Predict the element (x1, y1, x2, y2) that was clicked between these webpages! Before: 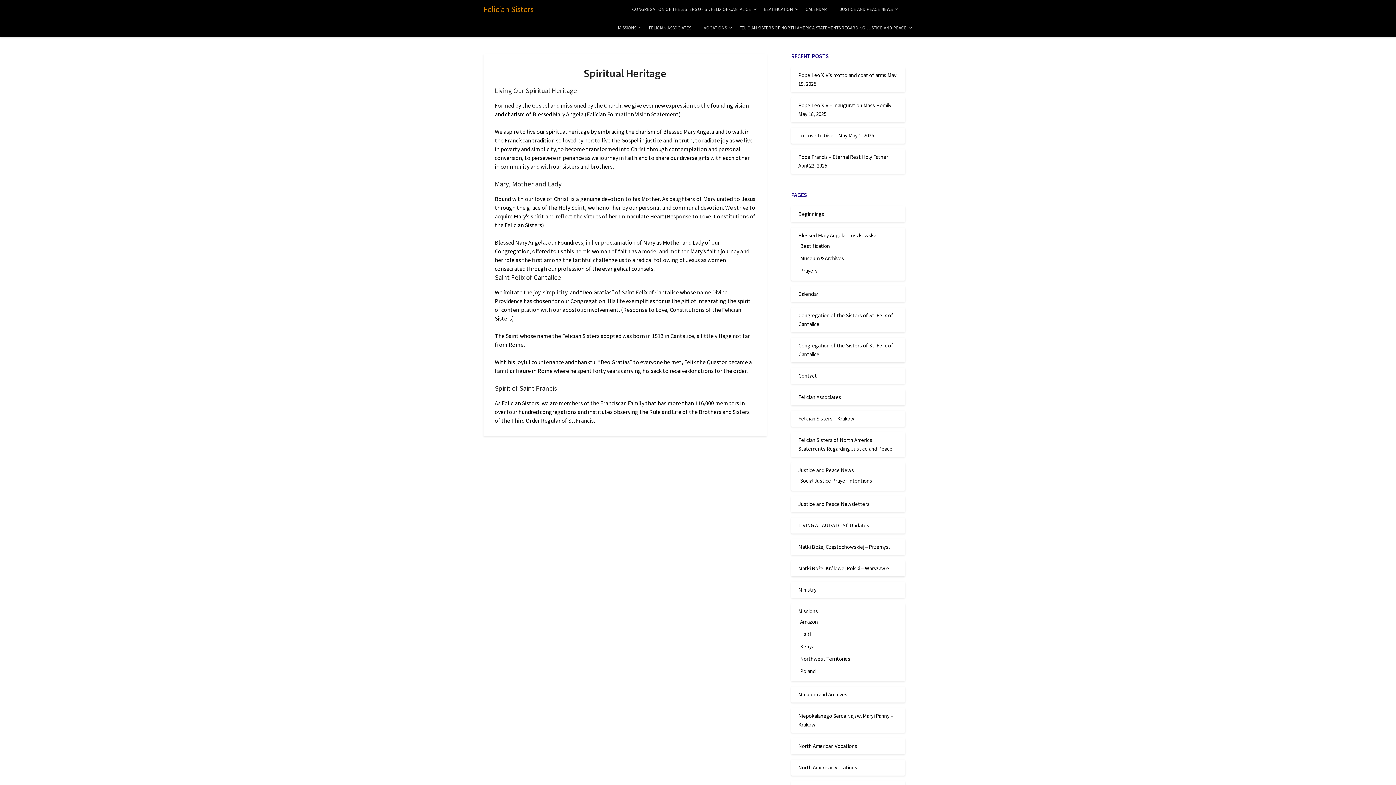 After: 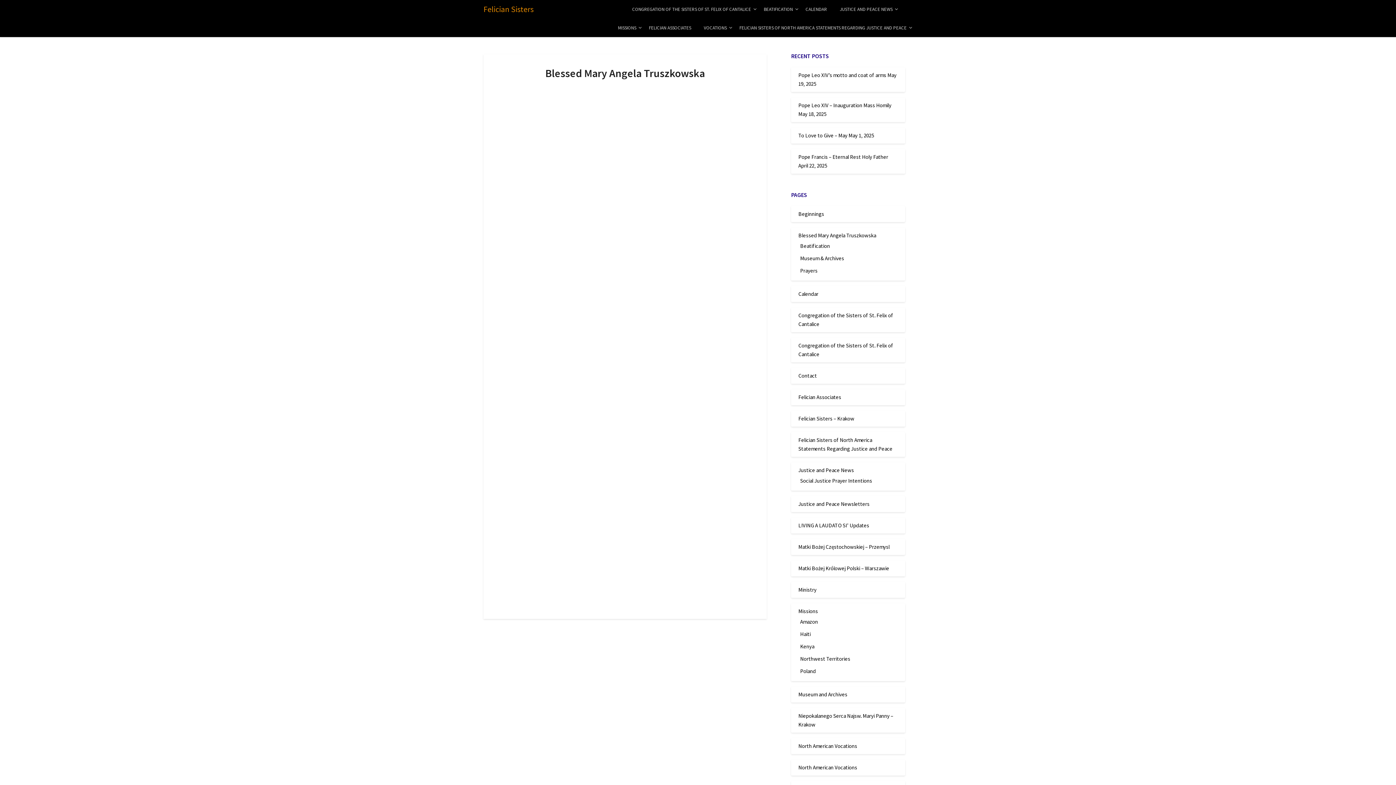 Action: label: Blessed Mary Angela Truszkowska bbox: (798, 231, 876, 238)